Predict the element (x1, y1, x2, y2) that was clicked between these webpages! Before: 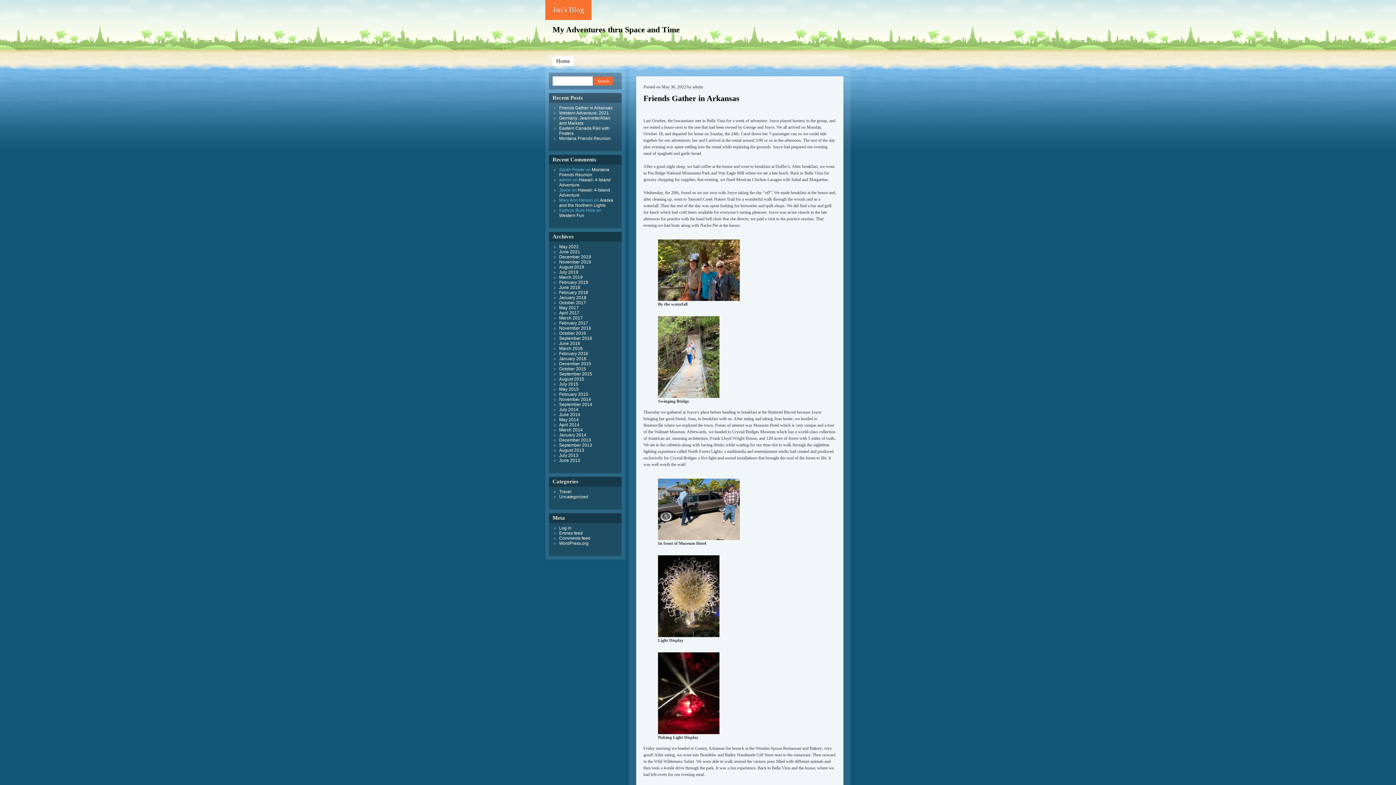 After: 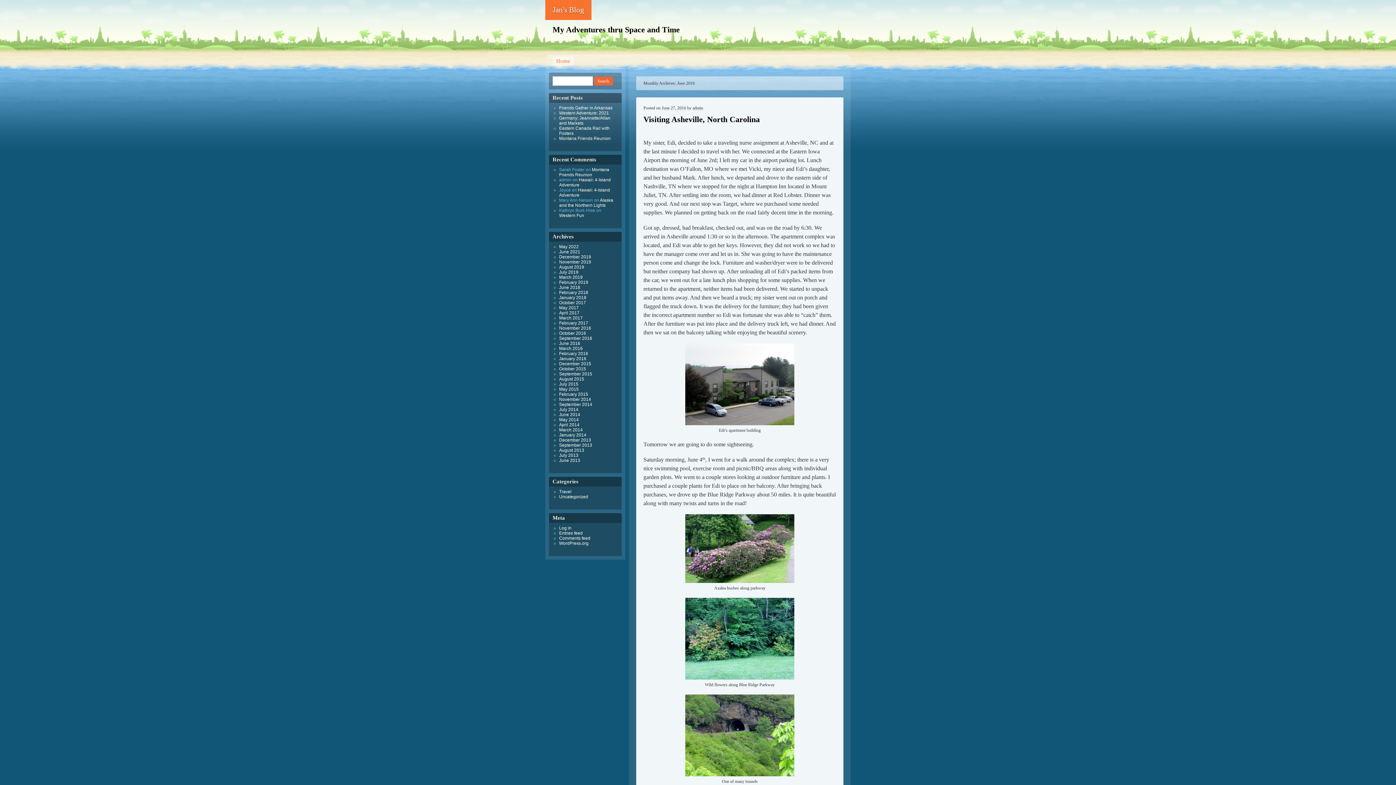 Action: bbox: (559, 341, 580, 346) label: June 2016